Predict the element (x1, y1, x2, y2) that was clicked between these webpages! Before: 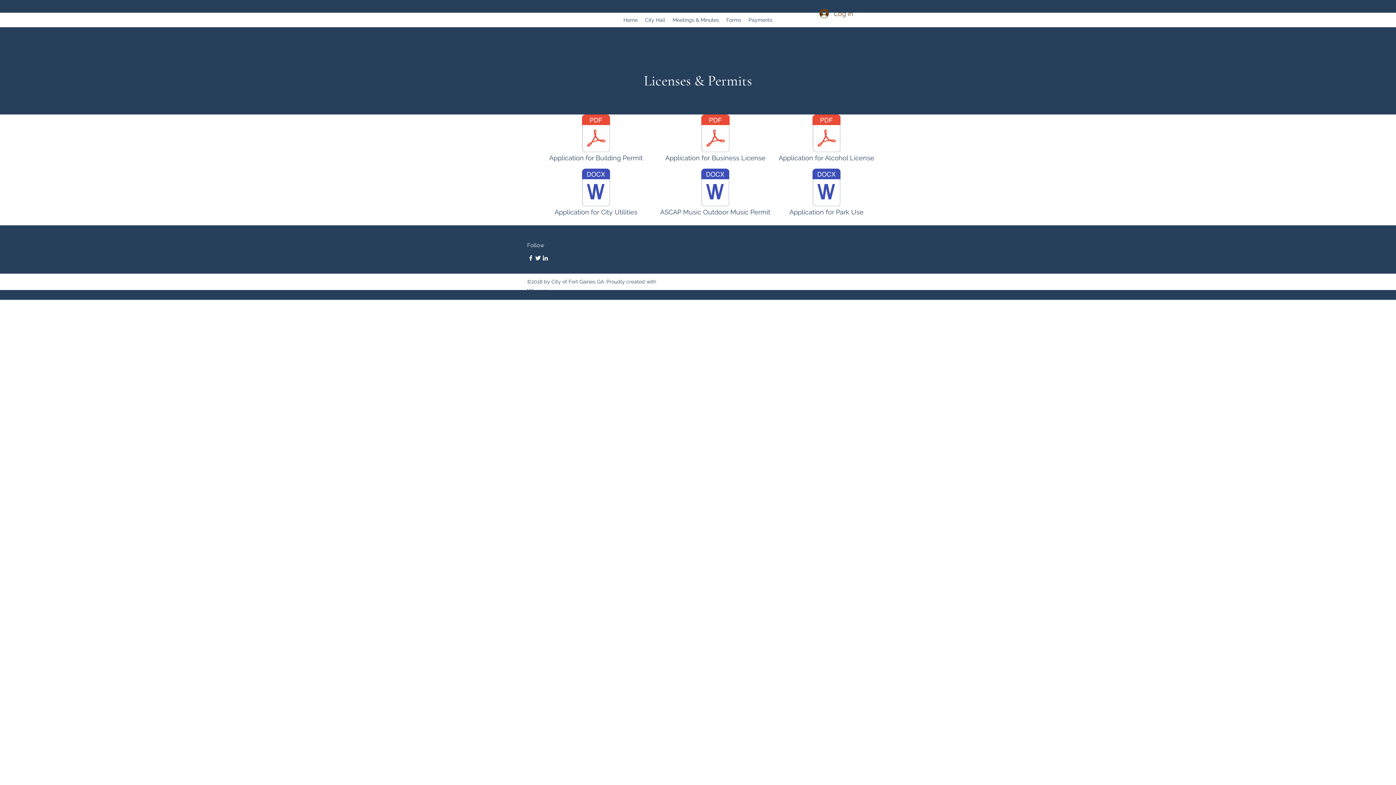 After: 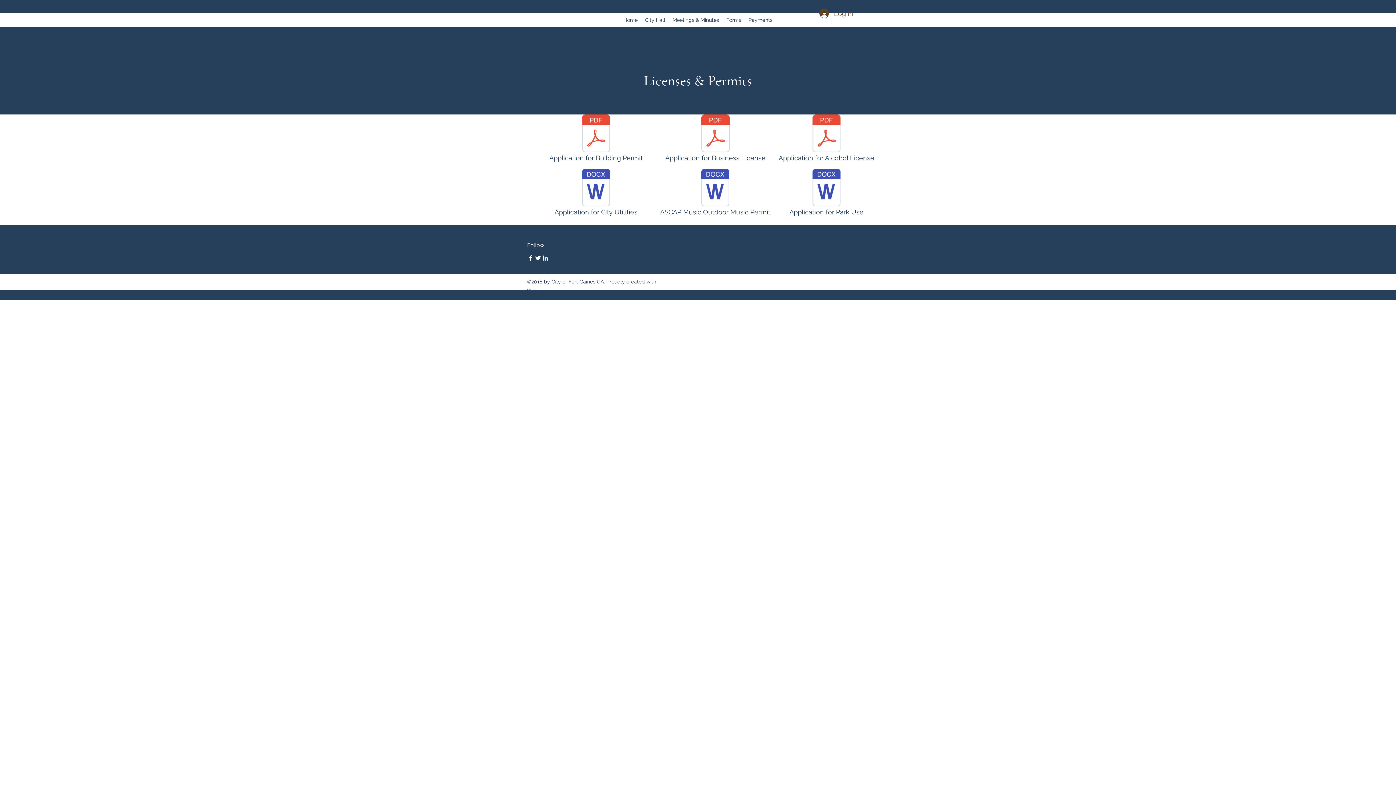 Action: bbox: (541, 254, 549, 261)